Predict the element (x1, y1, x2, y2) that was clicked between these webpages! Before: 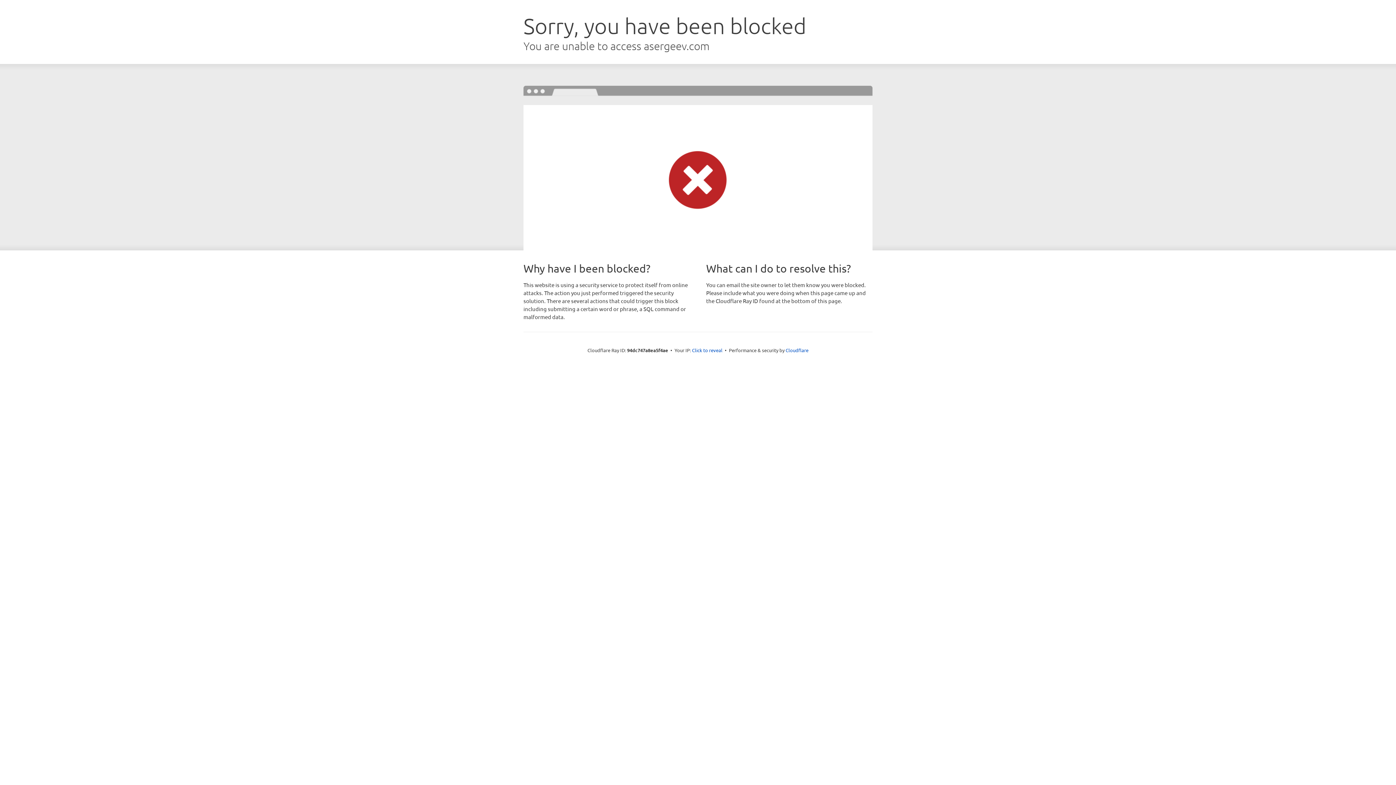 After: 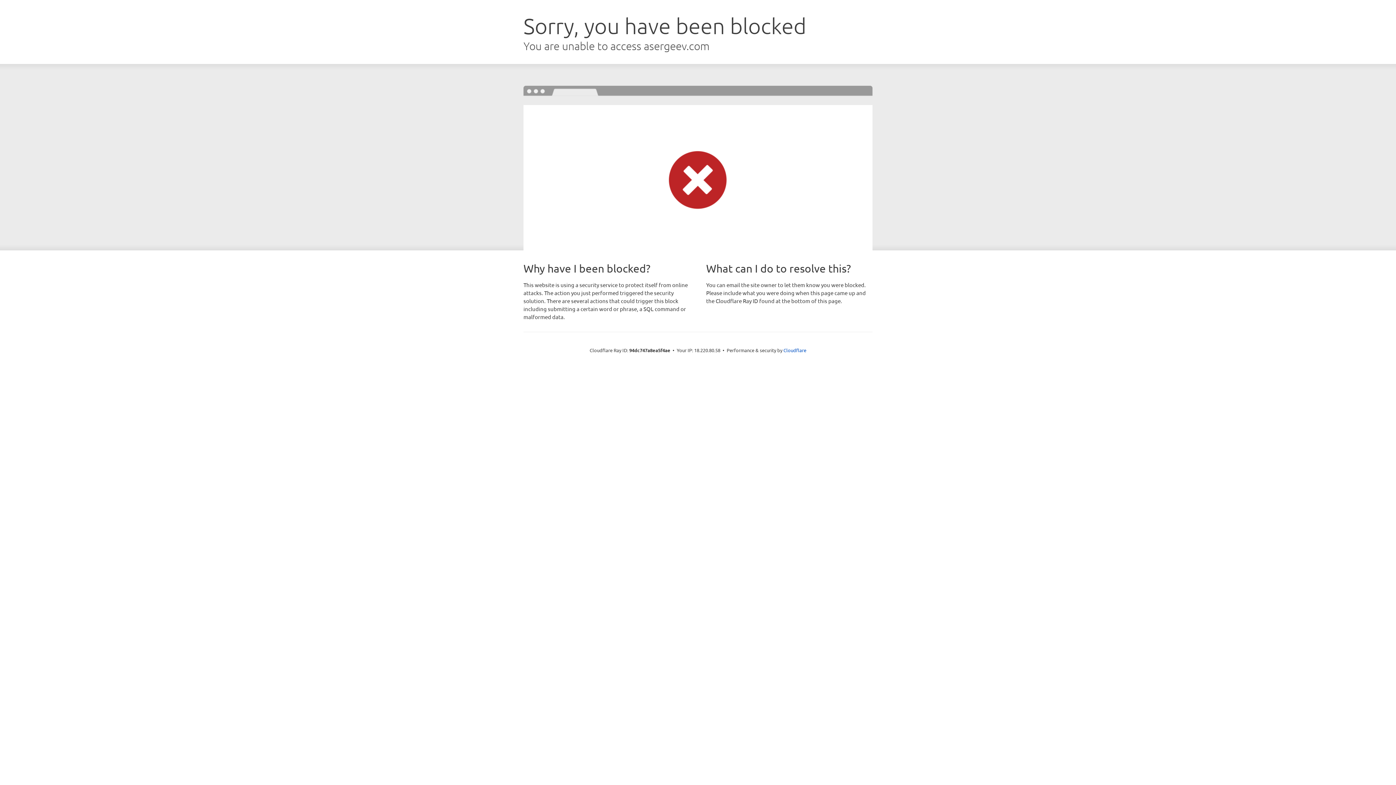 Action: label: Click to reveal bbox: (692, 346, 722, 353)